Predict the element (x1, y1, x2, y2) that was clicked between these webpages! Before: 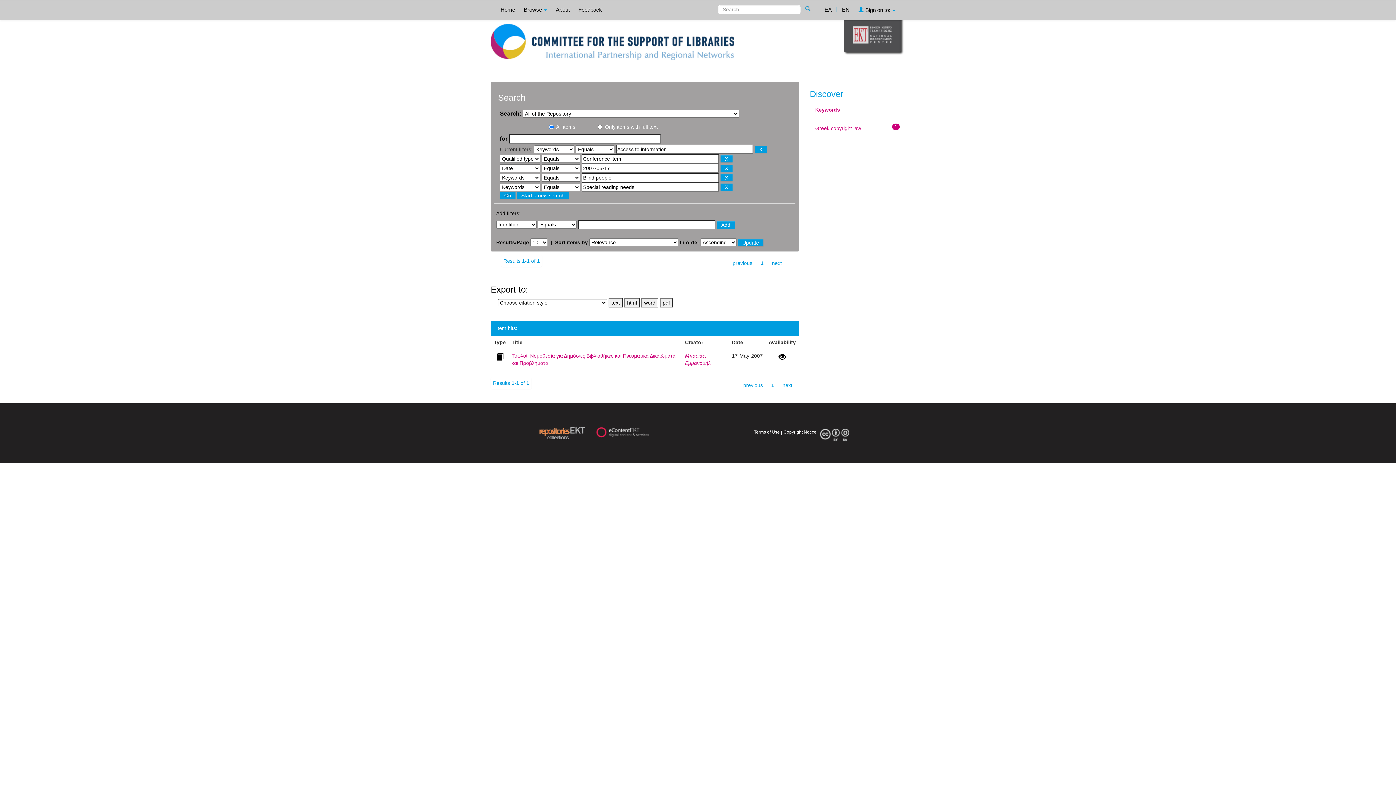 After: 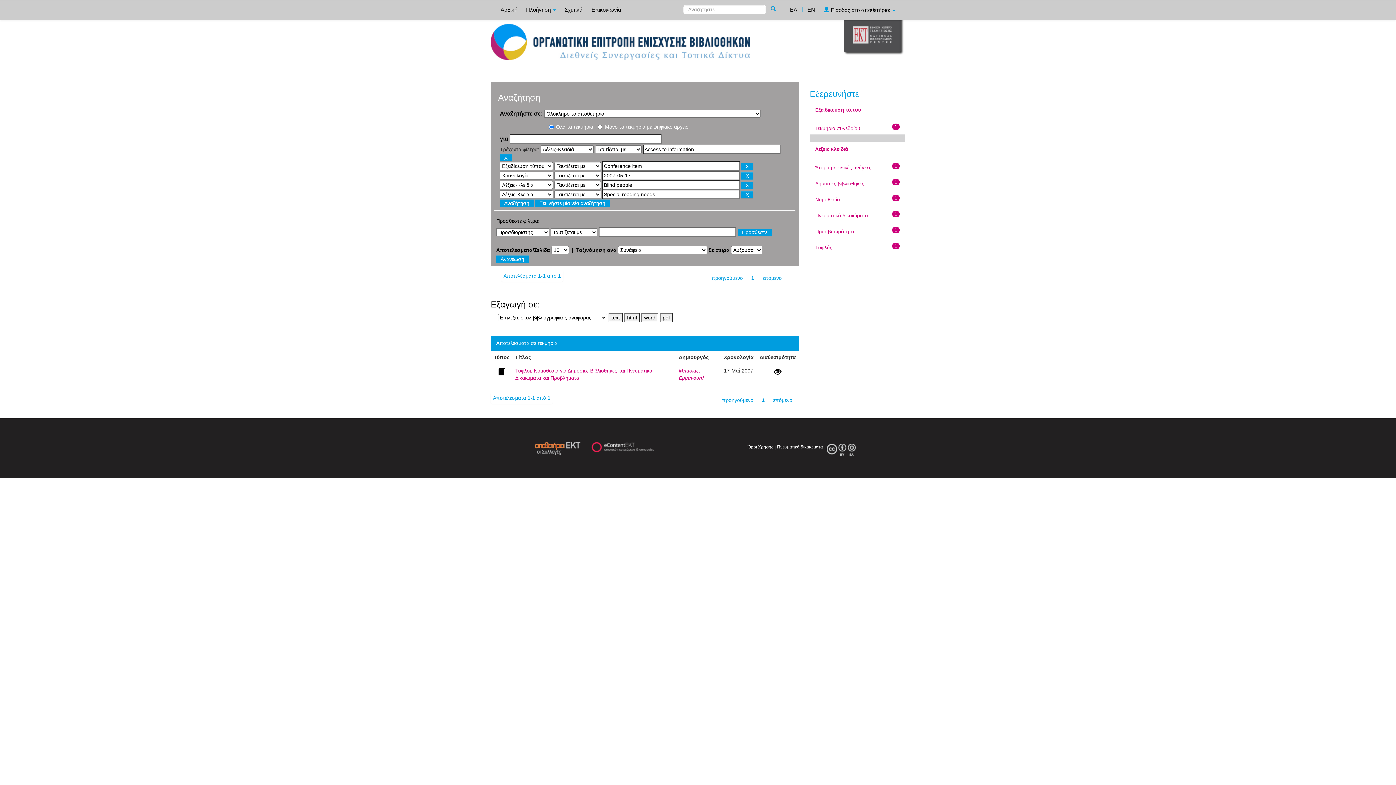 Action: bbox: (821, 0, 835, 18) label: ΕΛ